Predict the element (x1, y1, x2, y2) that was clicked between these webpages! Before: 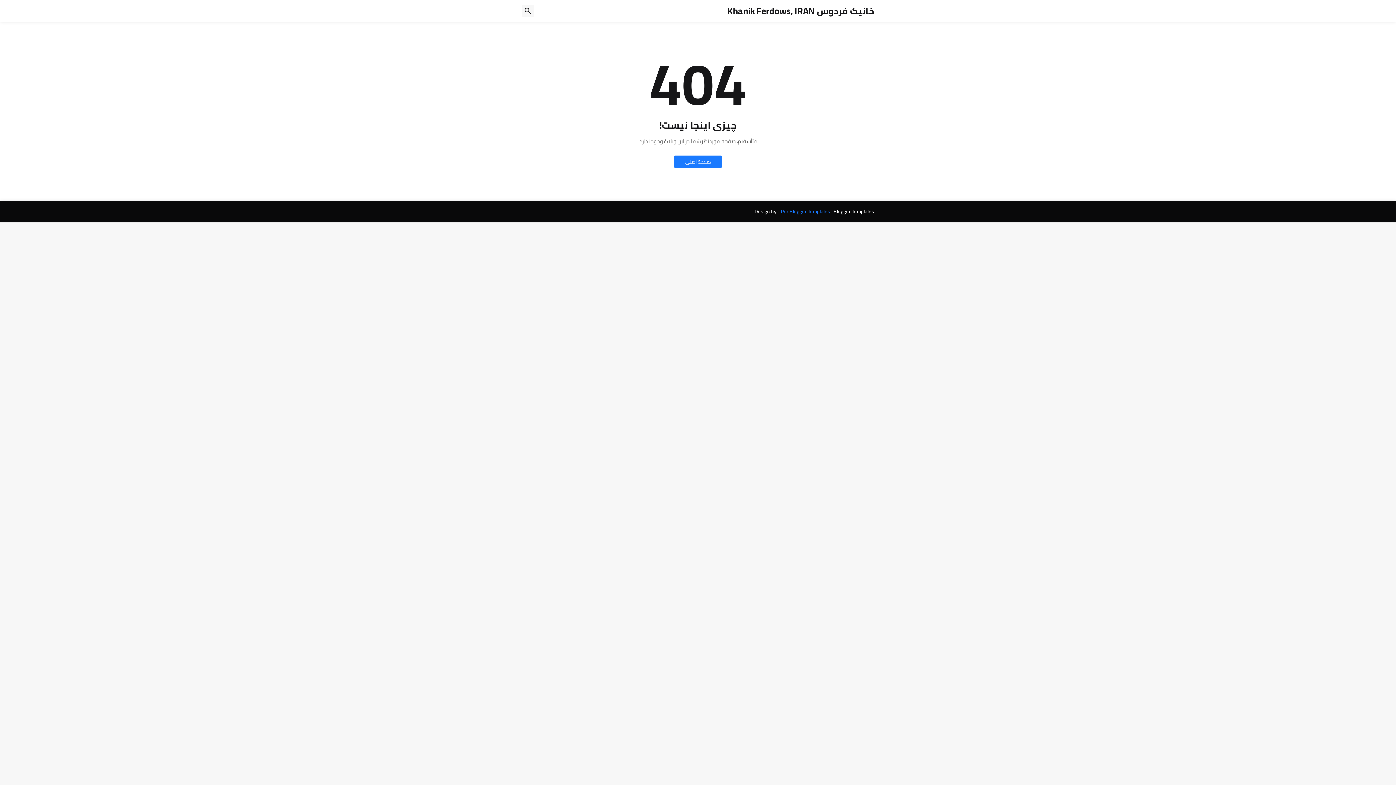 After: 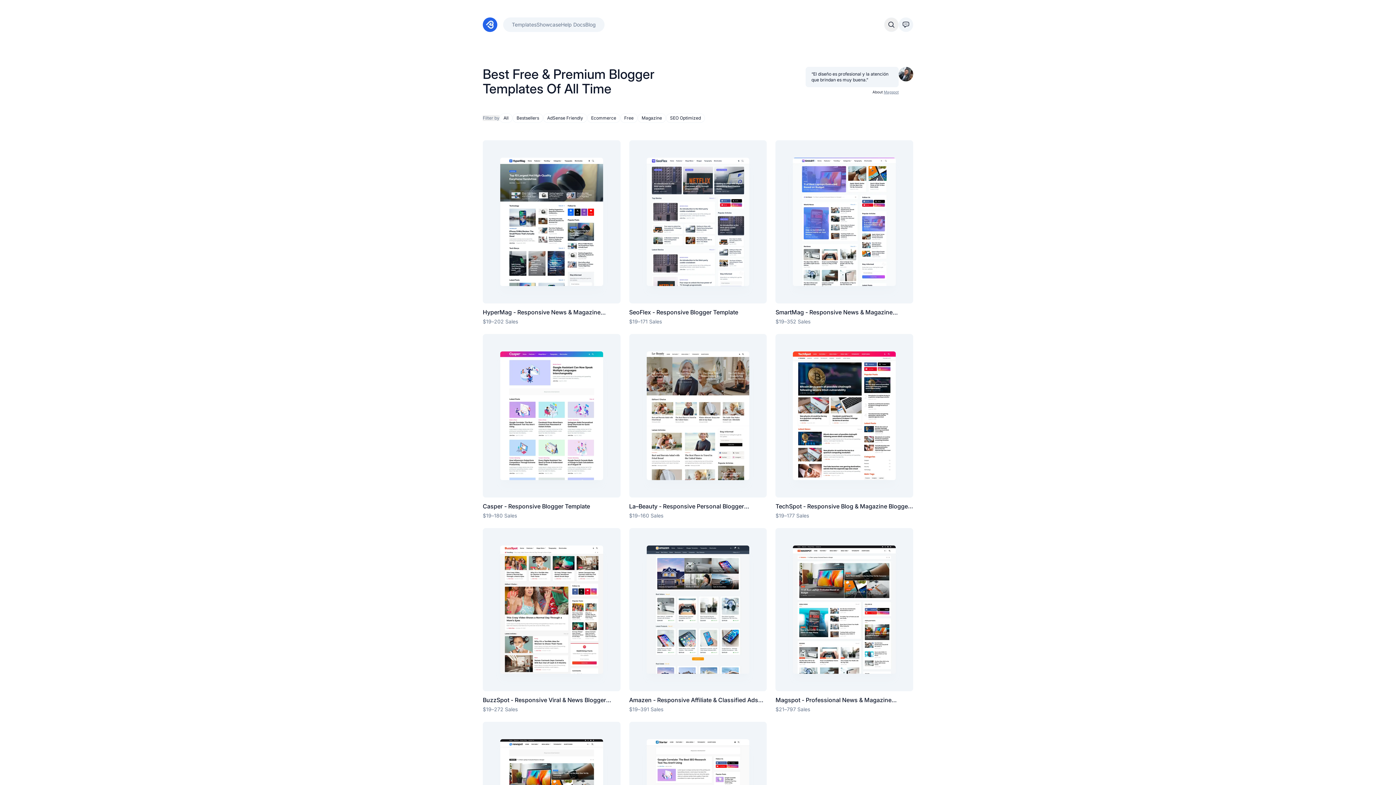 Action: label: Pro Blogger Templates bbox: (781, 206, 830, 216)